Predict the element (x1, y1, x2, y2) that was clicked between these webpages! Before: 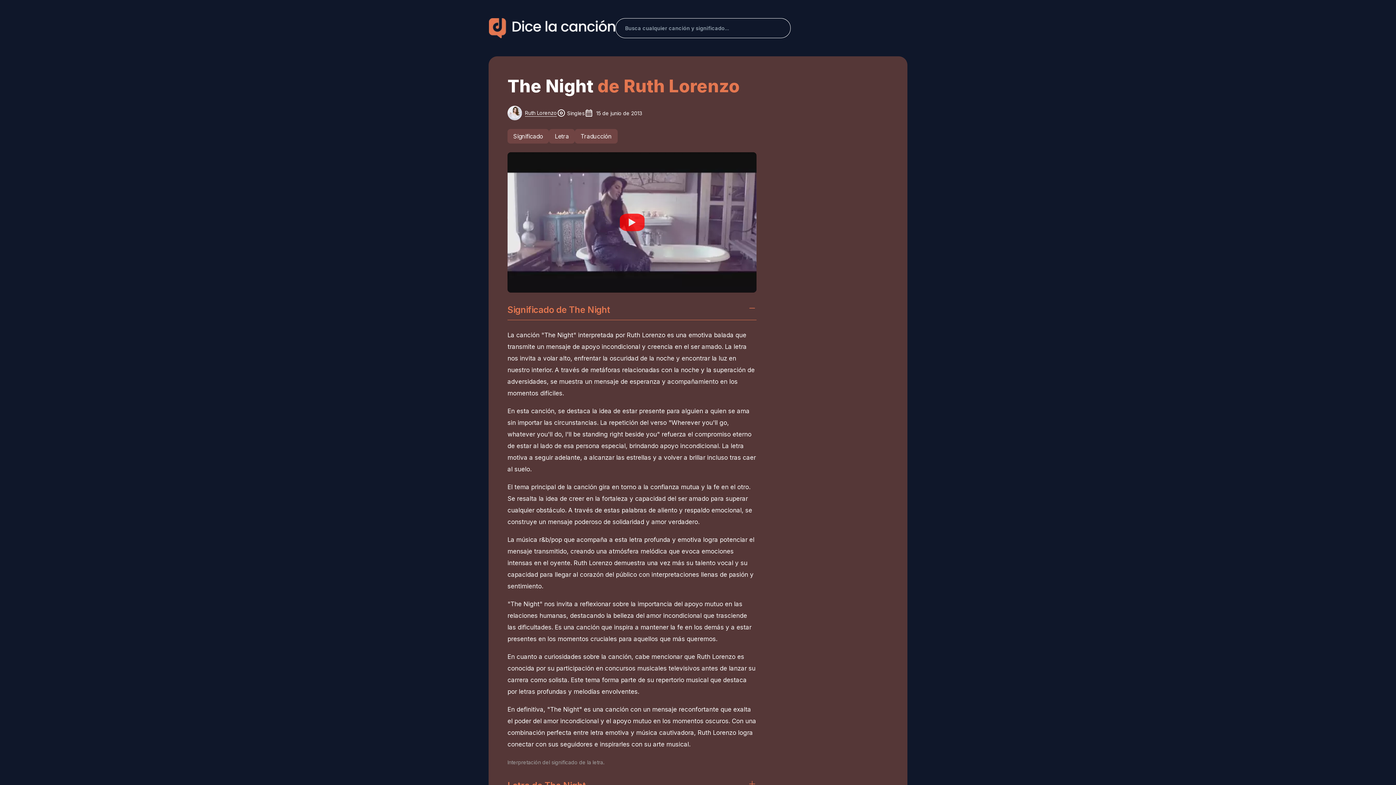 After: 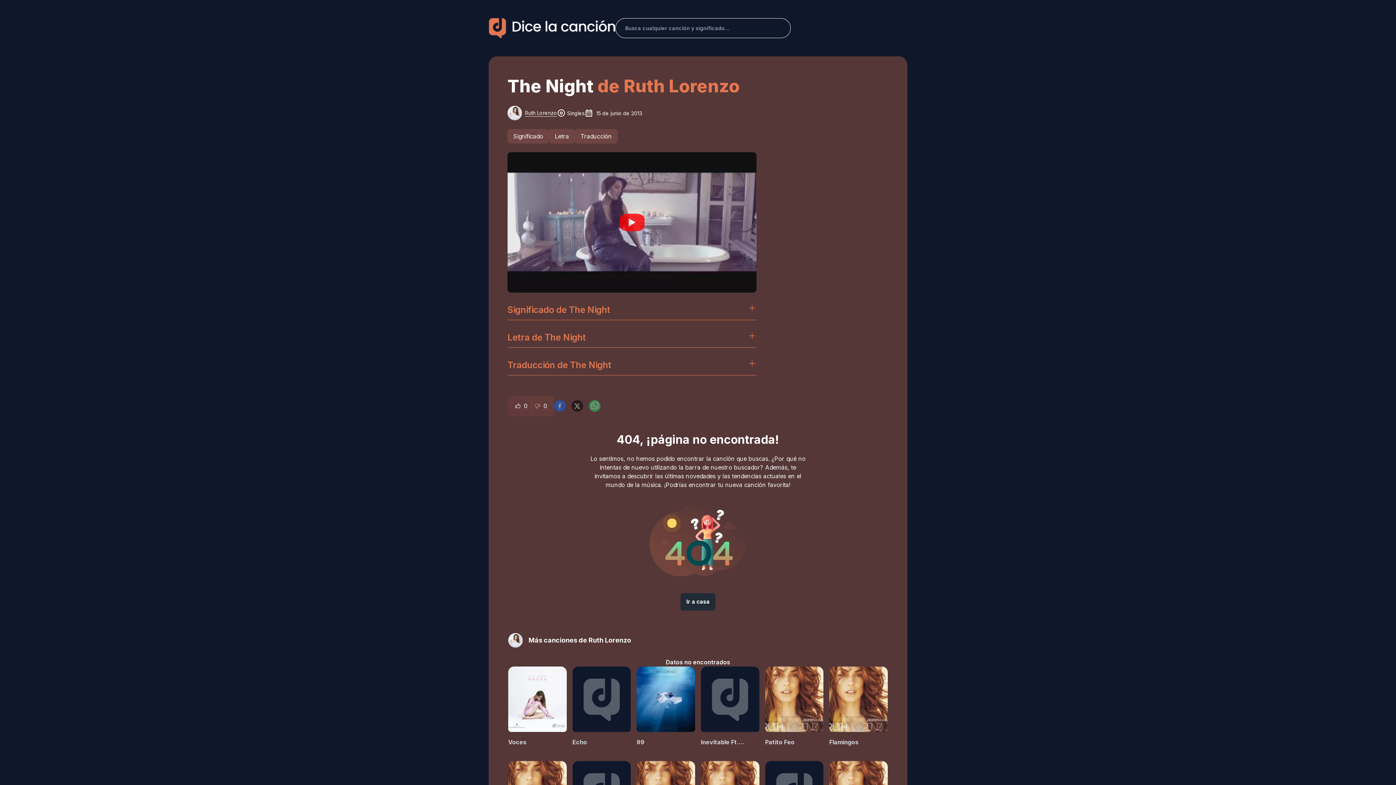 Action: bbox: (507, 296, 756, 320) label: Significado de The Night